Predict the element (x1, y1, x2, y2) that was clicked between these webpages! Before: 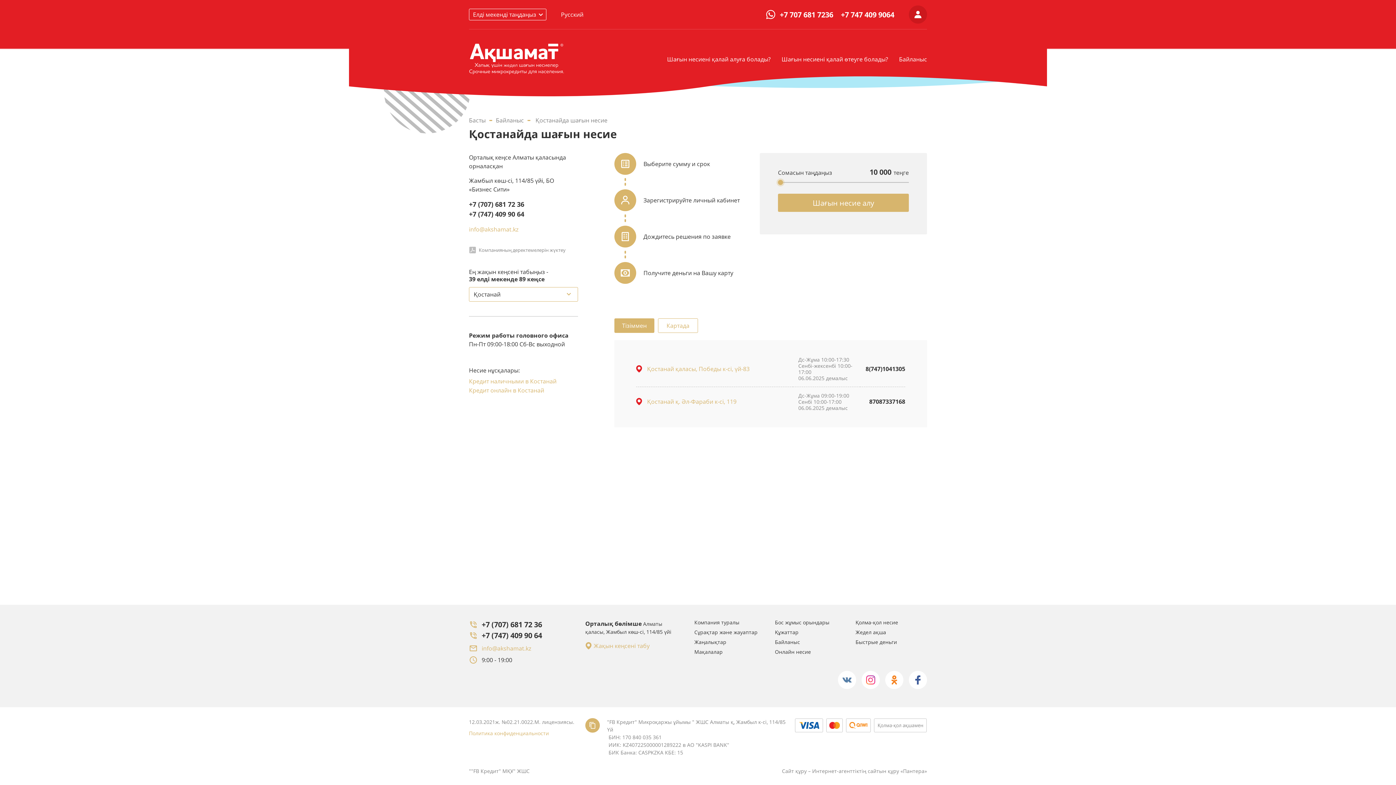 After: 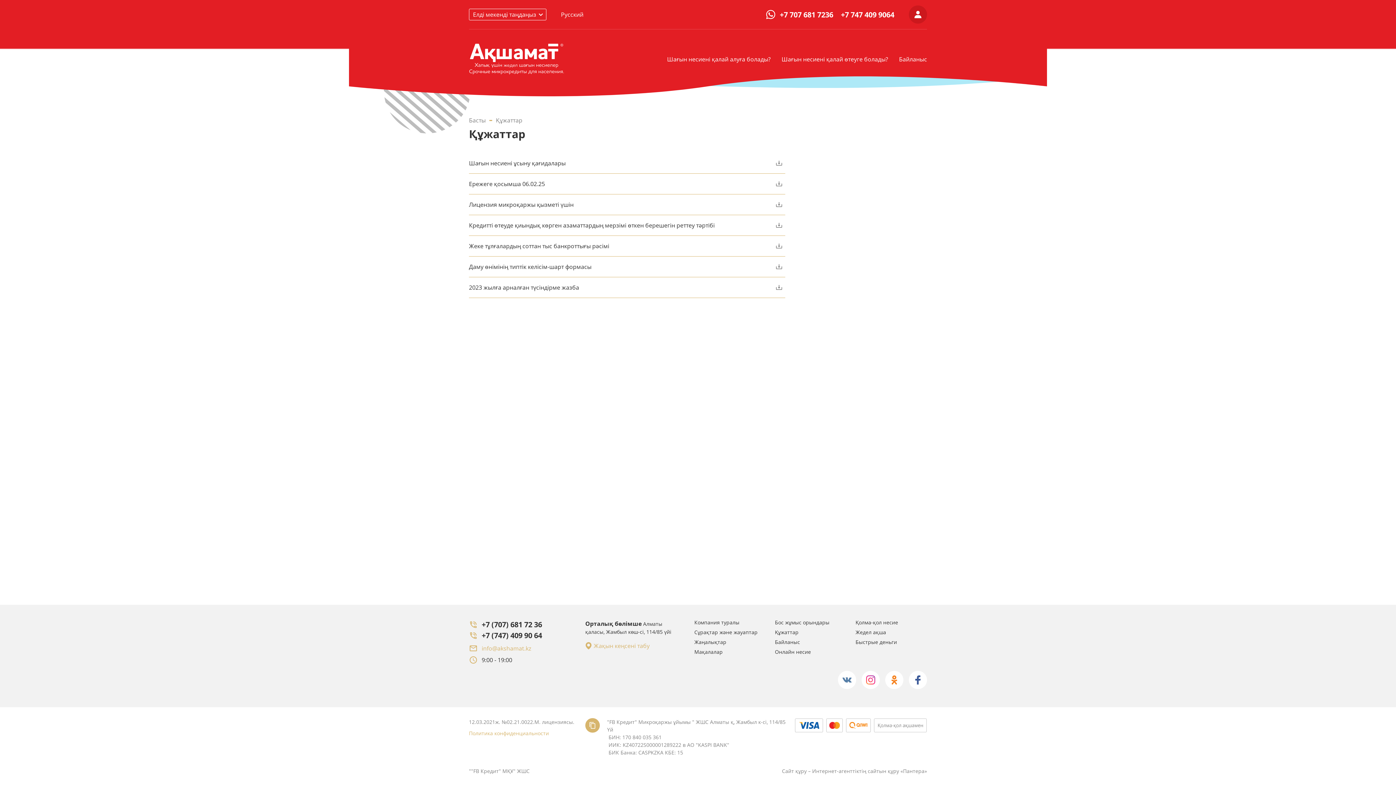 Action: label: Құжаттар bbox: (775, 629, 798, 636)